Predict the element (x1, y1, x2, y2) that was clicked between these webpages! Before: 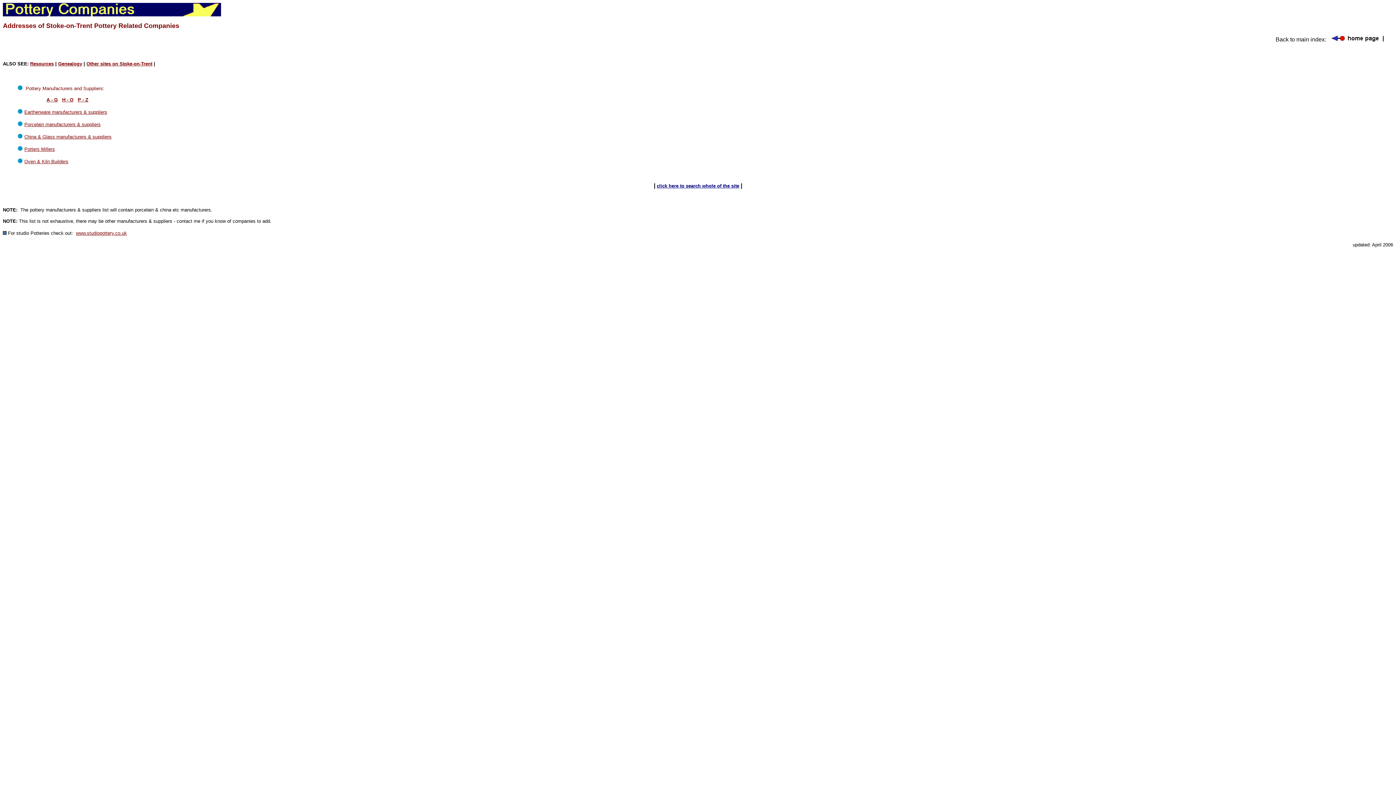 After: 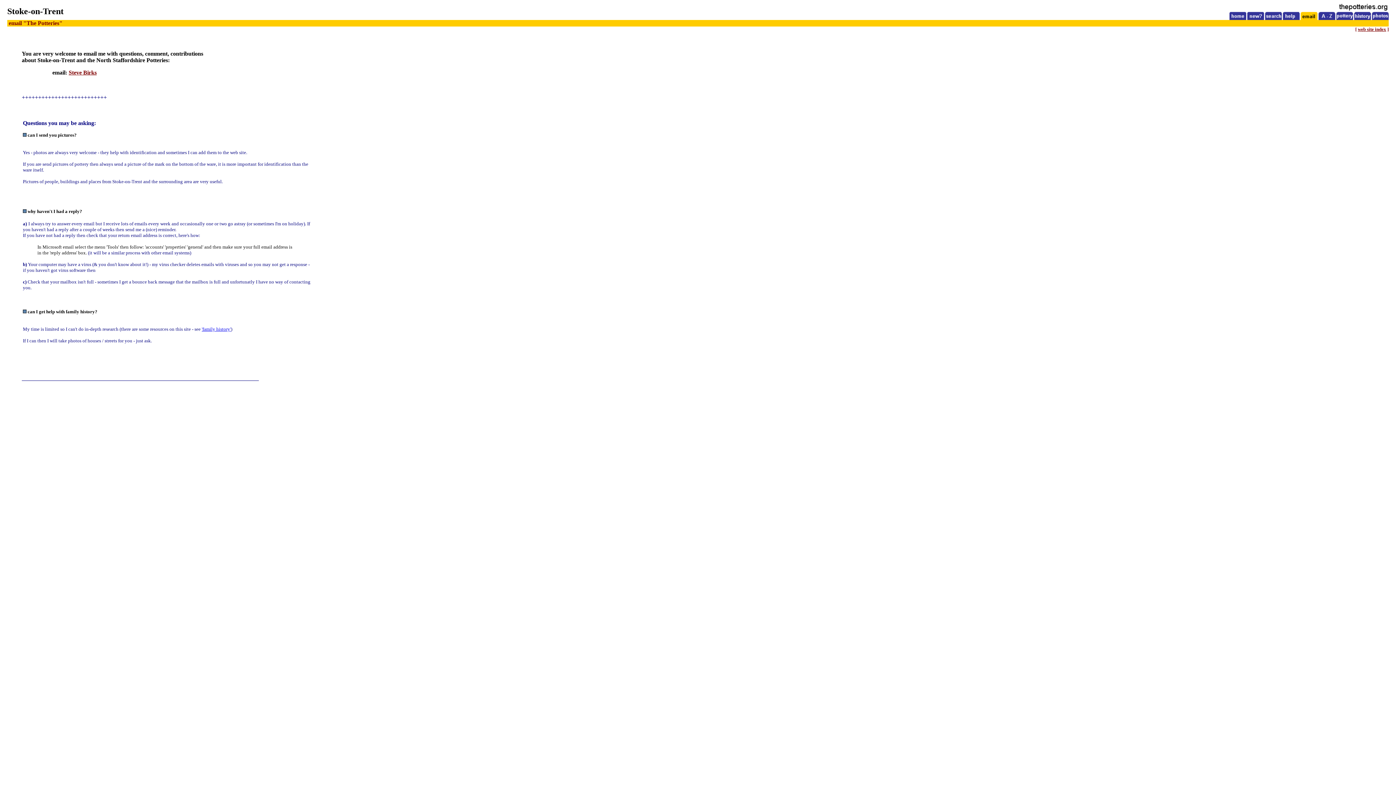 Action: label: Resources bbox: (30, 61, 53, 66)